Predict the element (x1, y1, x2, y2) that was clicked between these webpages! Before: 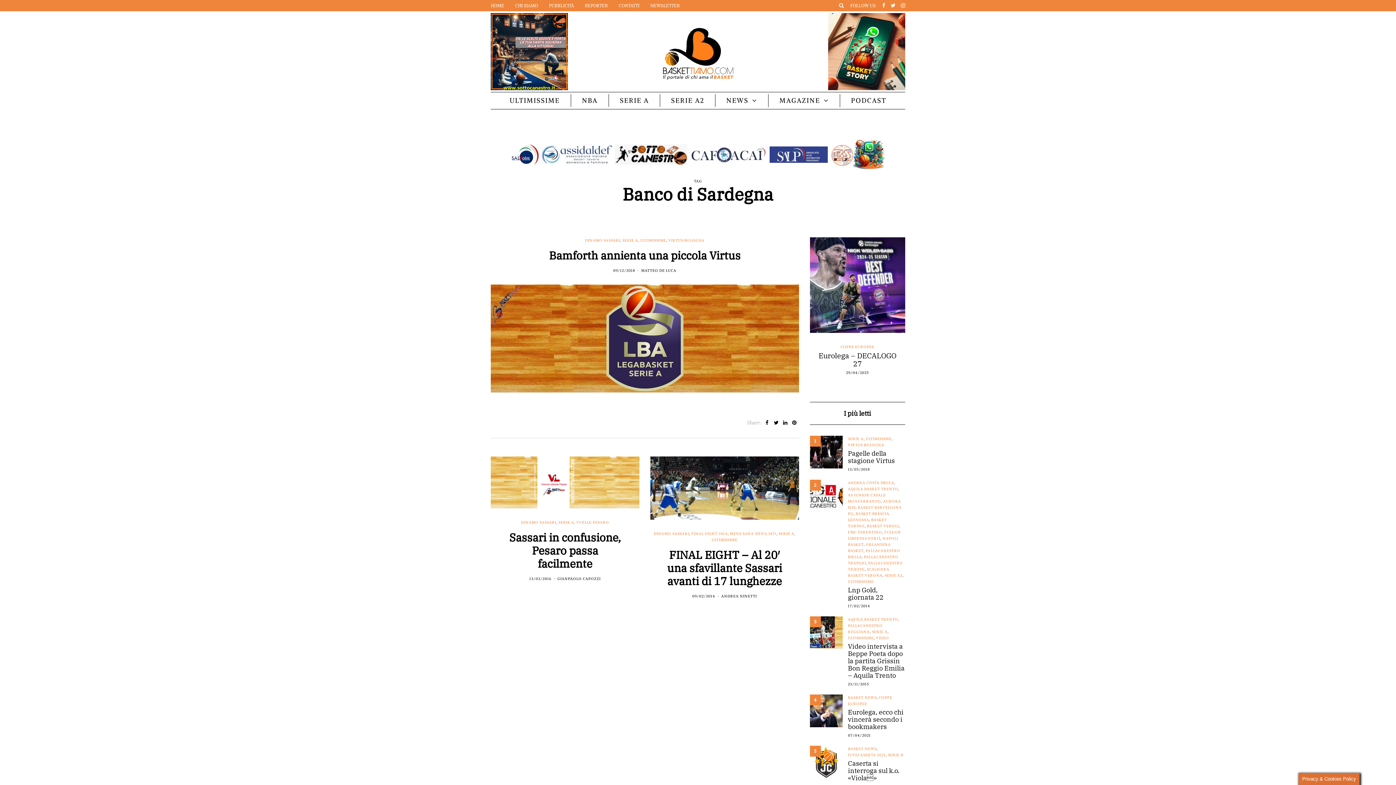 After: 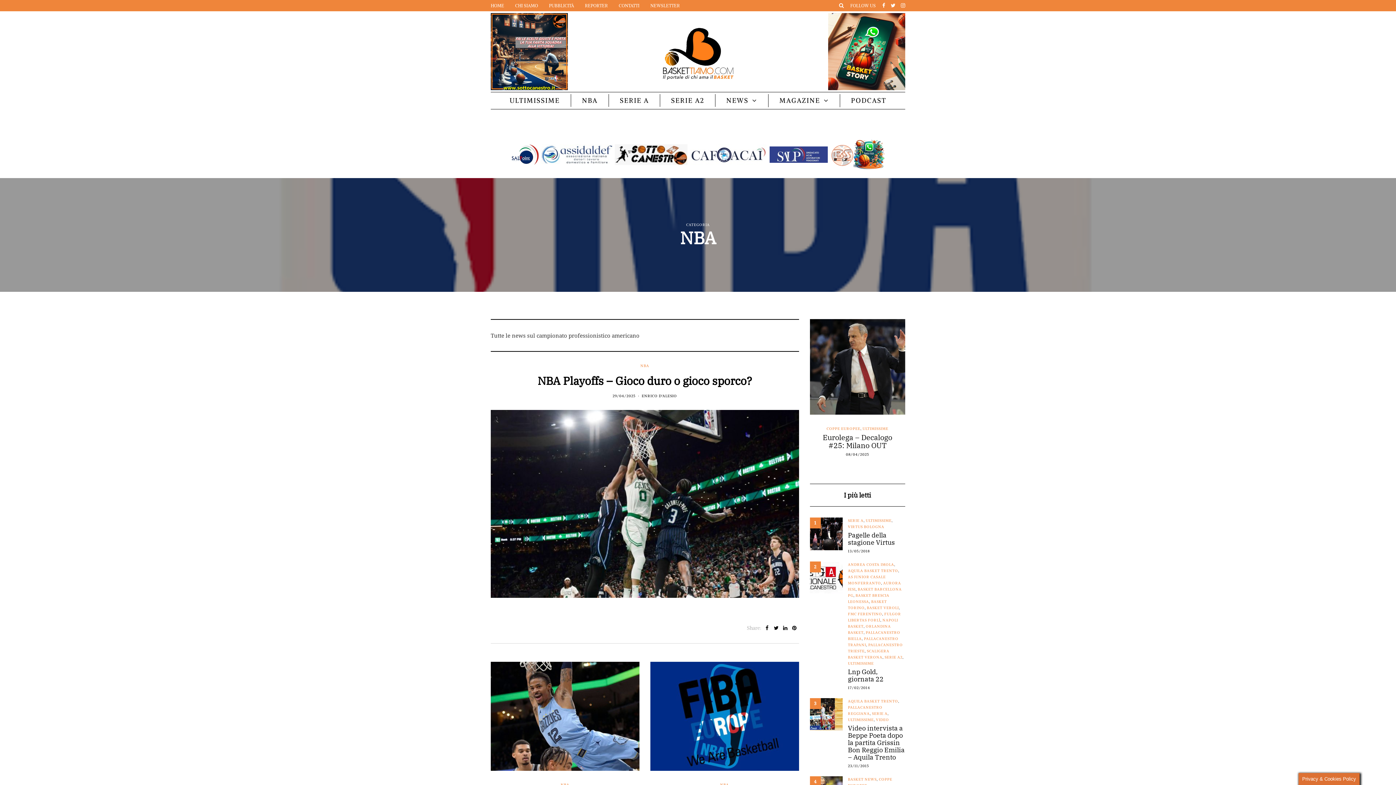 Action: bbox: (571, 94, 609, 106) label: NBA